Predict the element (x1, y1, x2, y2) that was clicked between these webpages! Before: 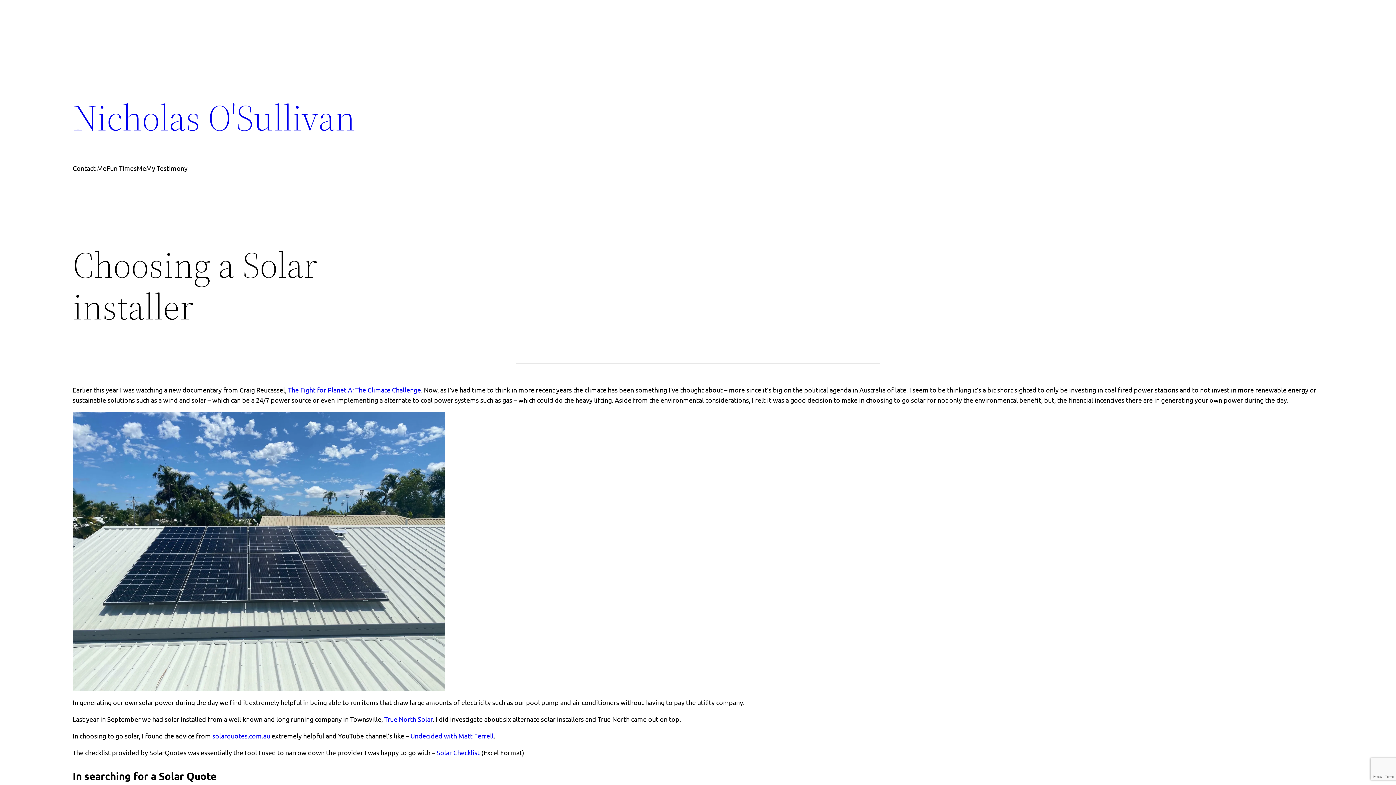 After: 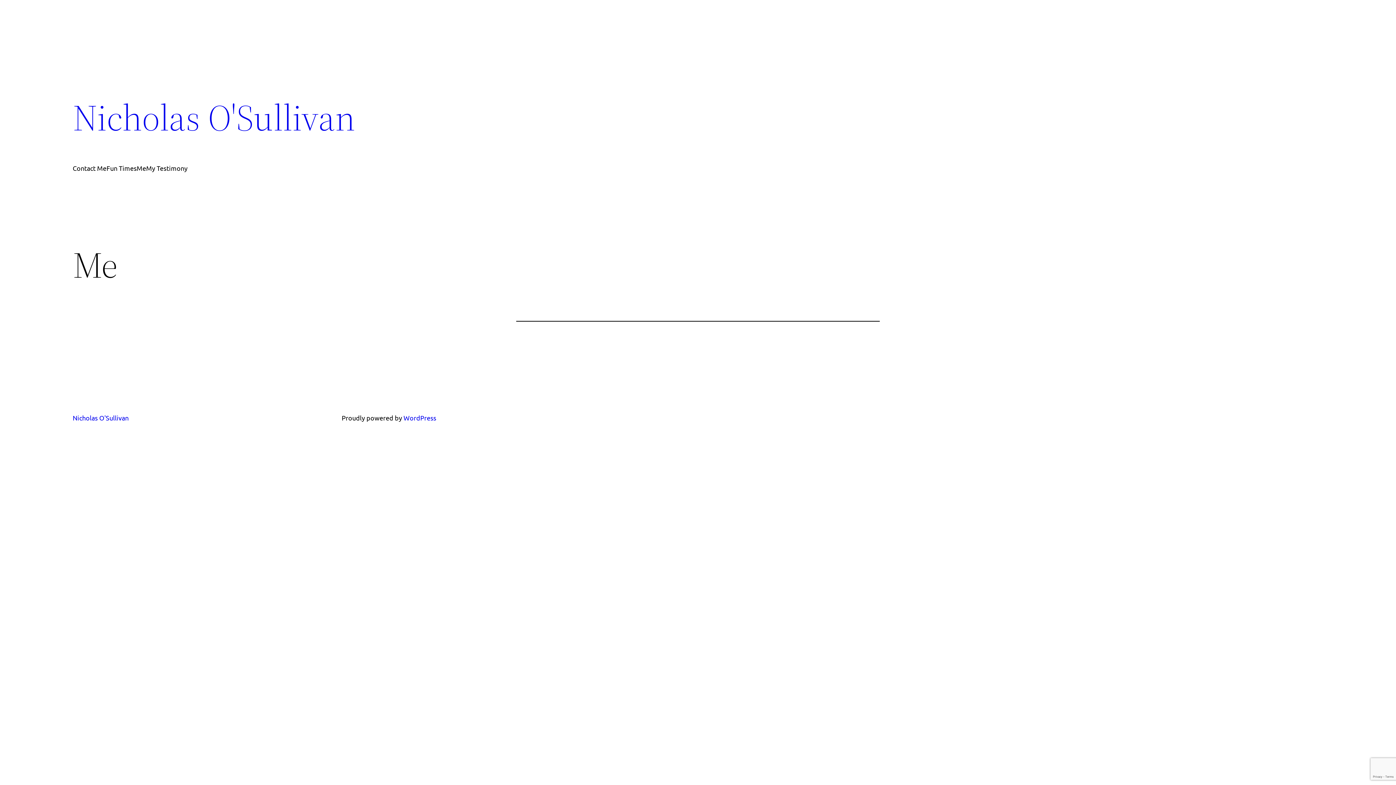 Action: label: Me bbox: (136, 163, 146, 173)